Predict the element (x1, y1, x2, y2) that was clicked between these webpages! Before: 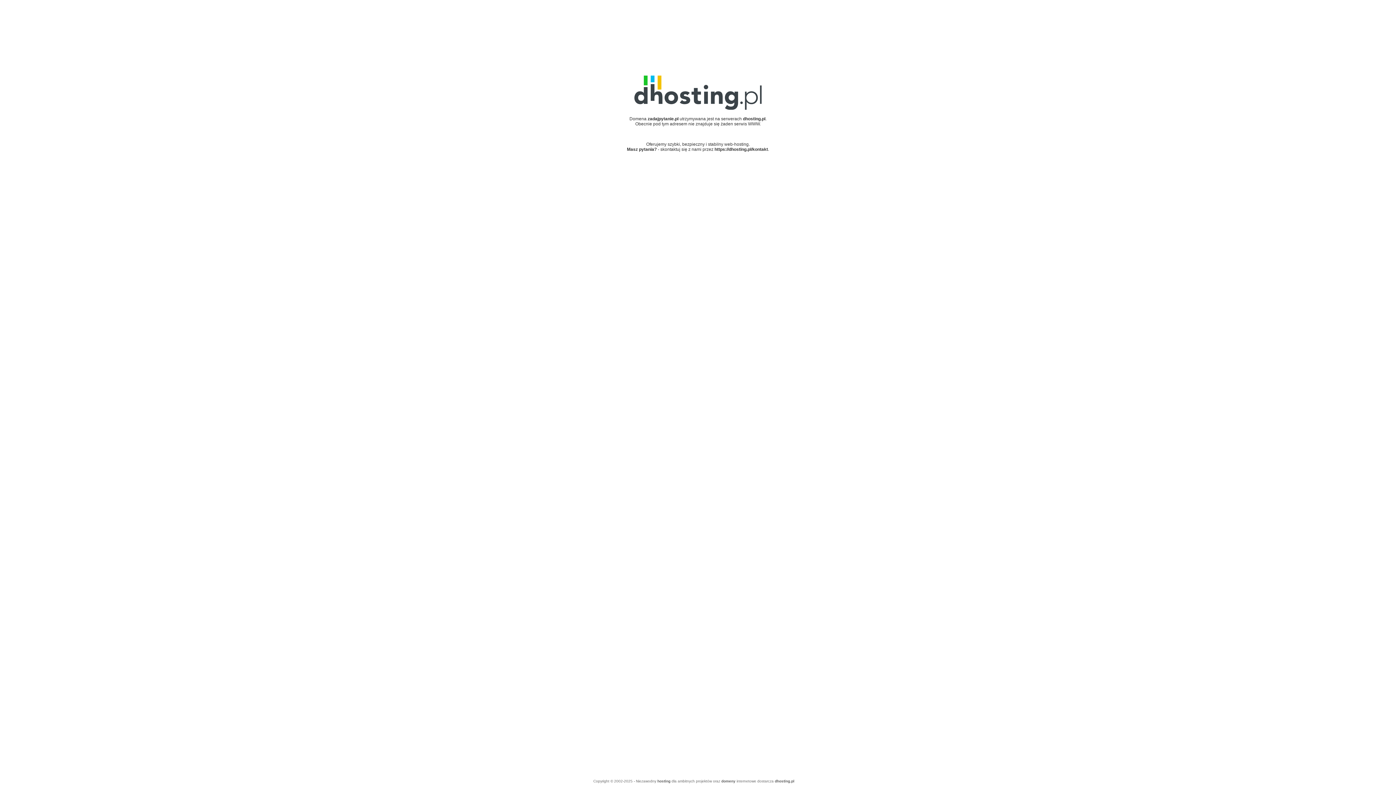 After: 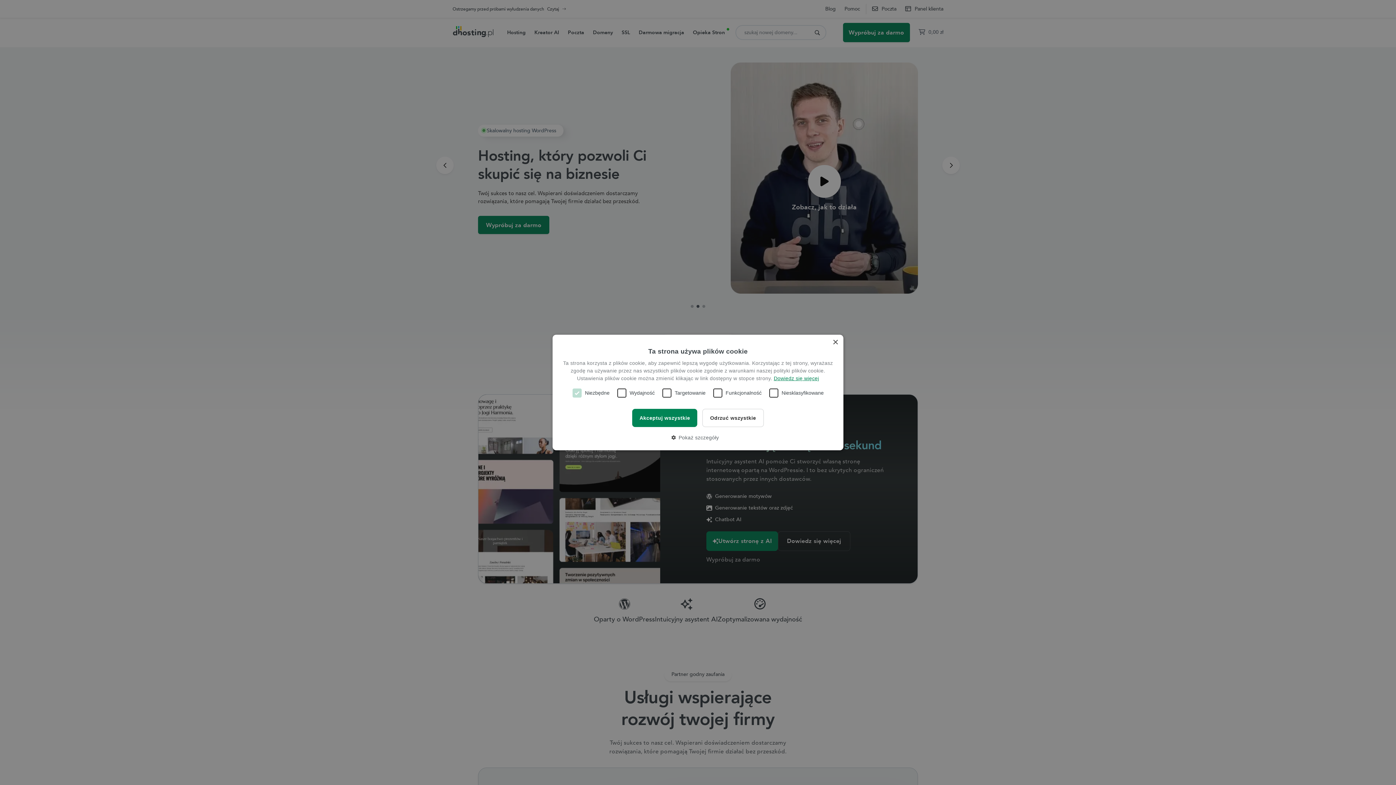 Action: bbox: (634, 105, 761, 110)